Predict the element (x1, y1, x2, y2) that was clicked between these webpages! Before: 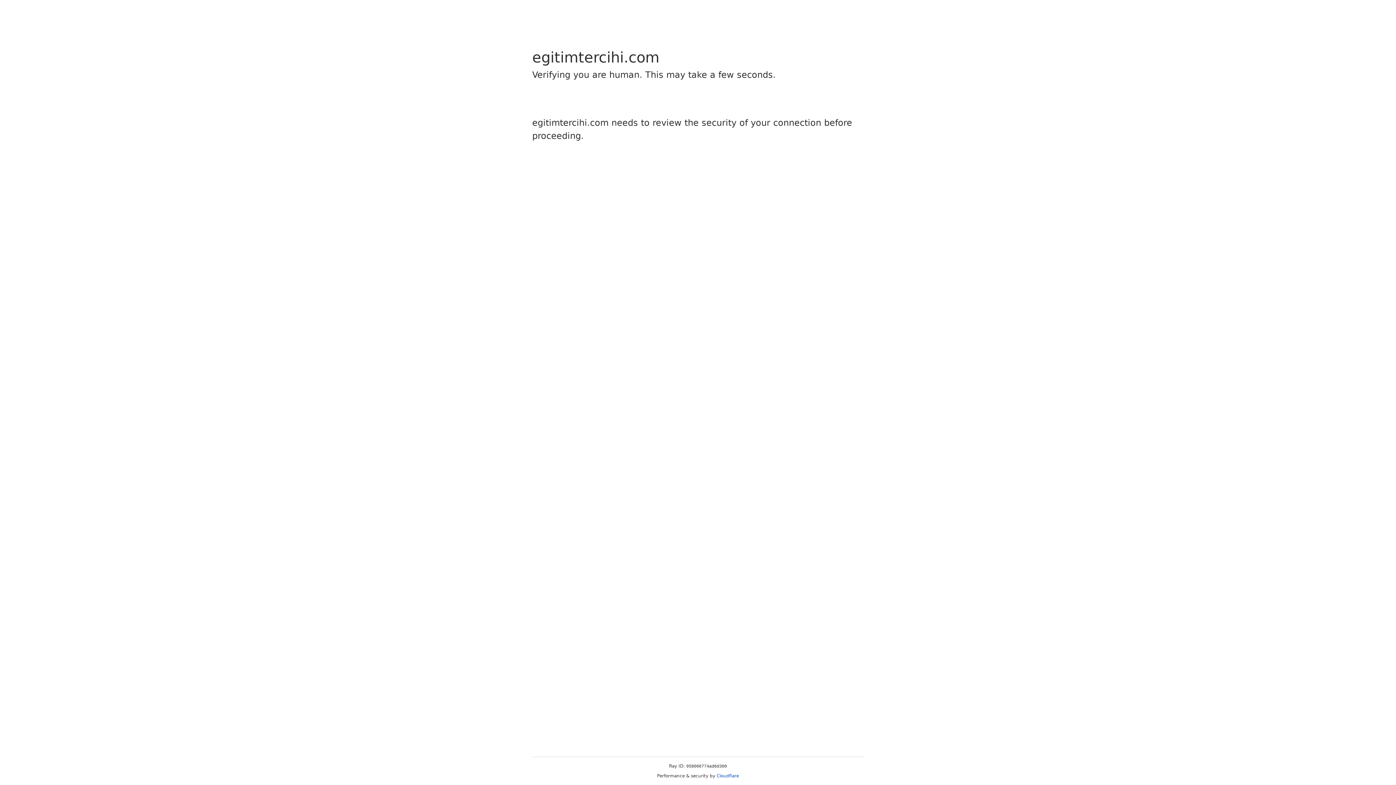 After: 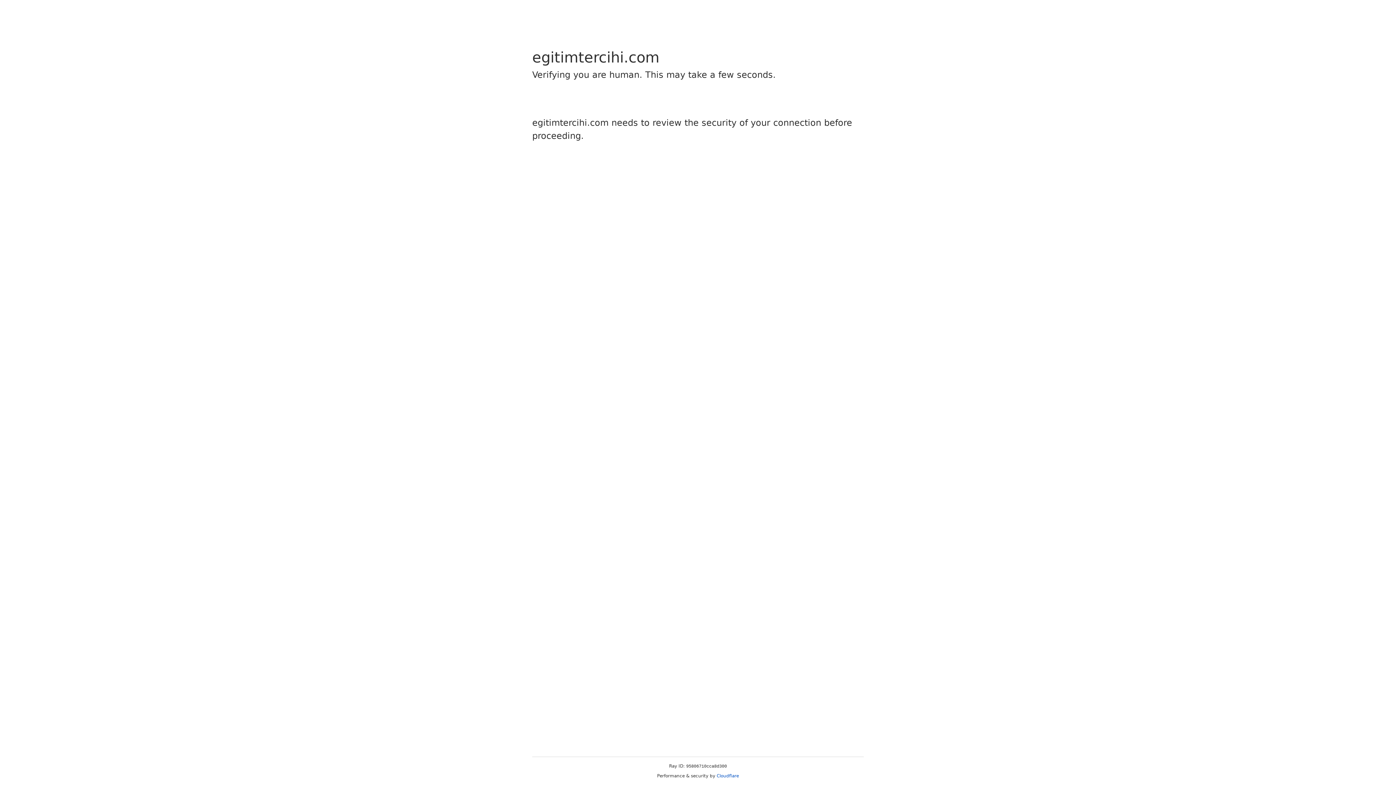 Action: bbox: (716, 773, 739, 778) label: Cloudflare